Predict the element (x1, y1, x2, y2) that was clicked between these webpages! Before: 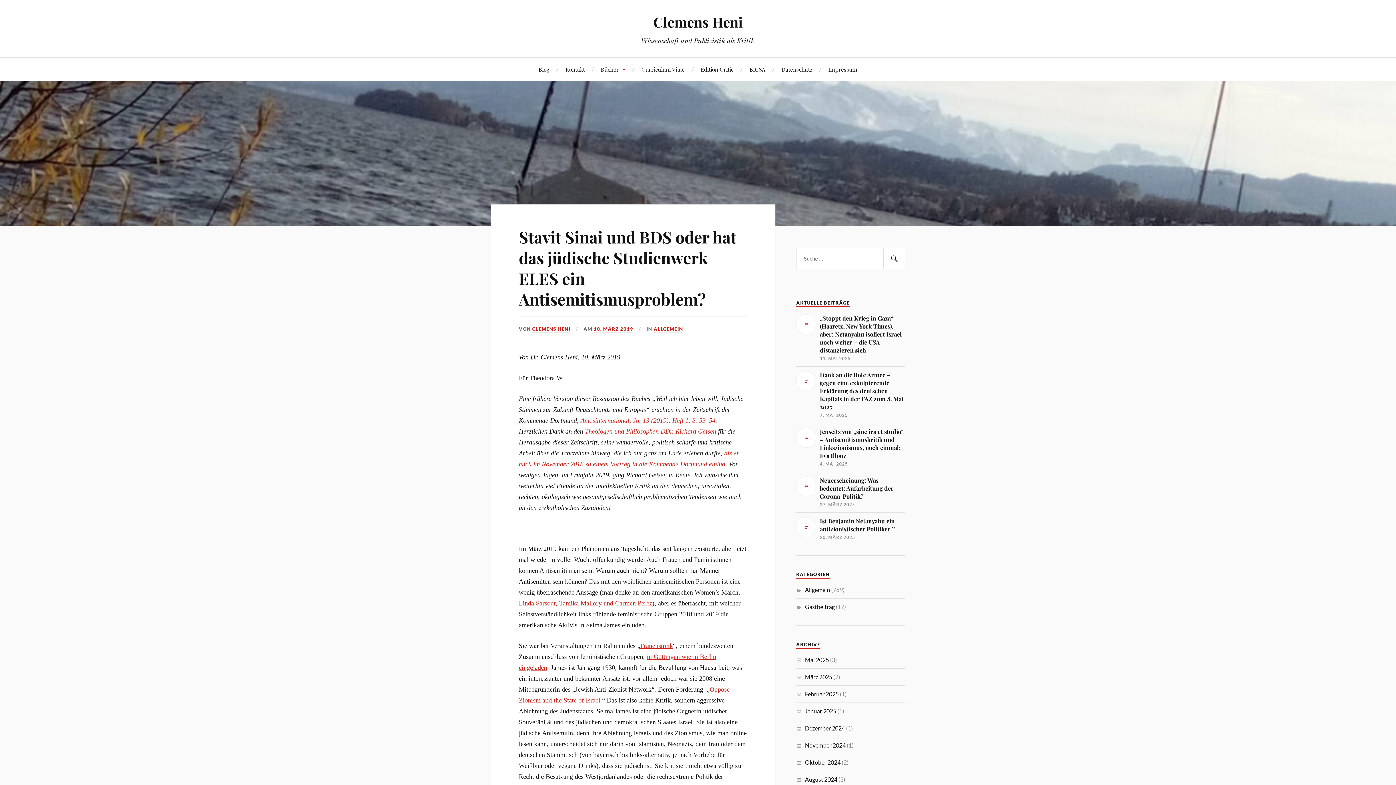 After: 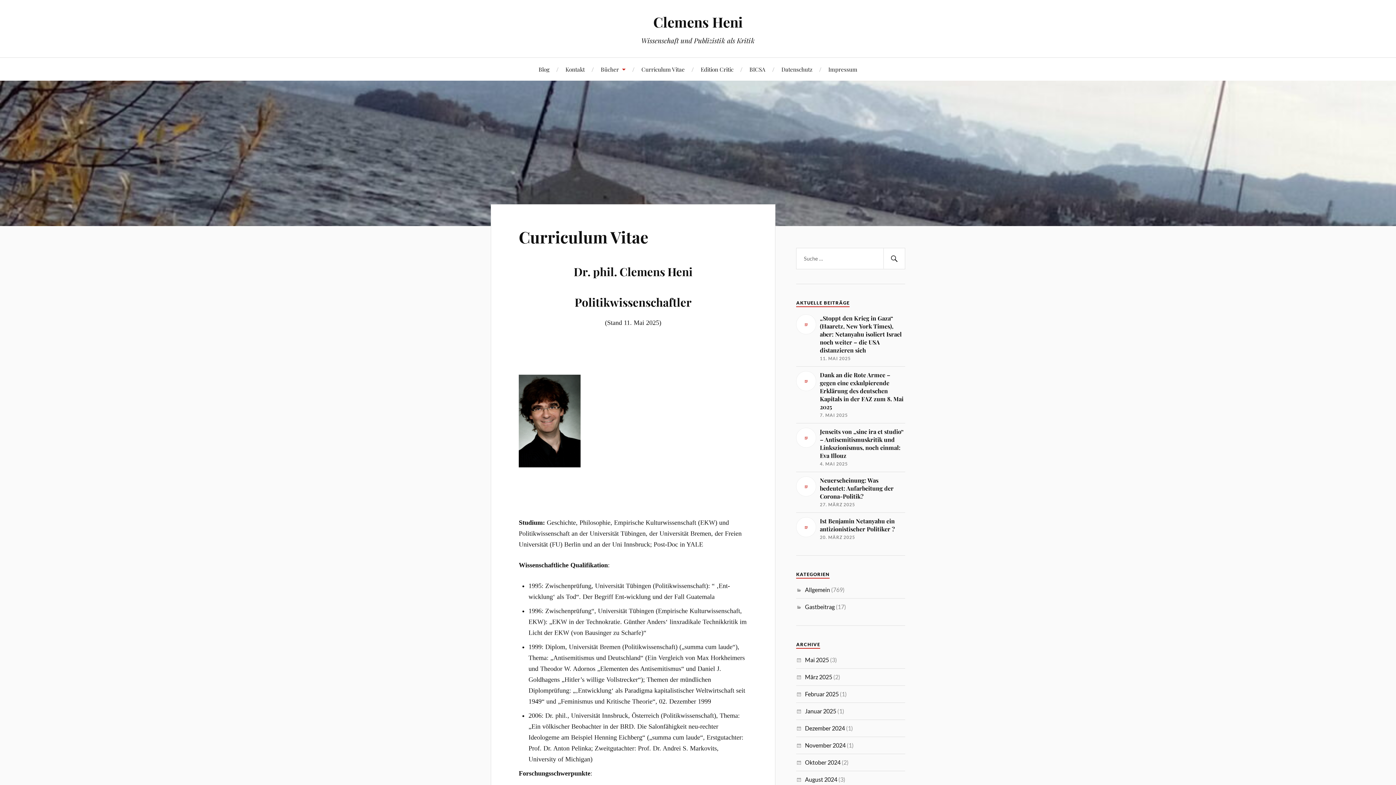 Action: label: Curriculum Vitae bbox: (641, 57, 684, 80)